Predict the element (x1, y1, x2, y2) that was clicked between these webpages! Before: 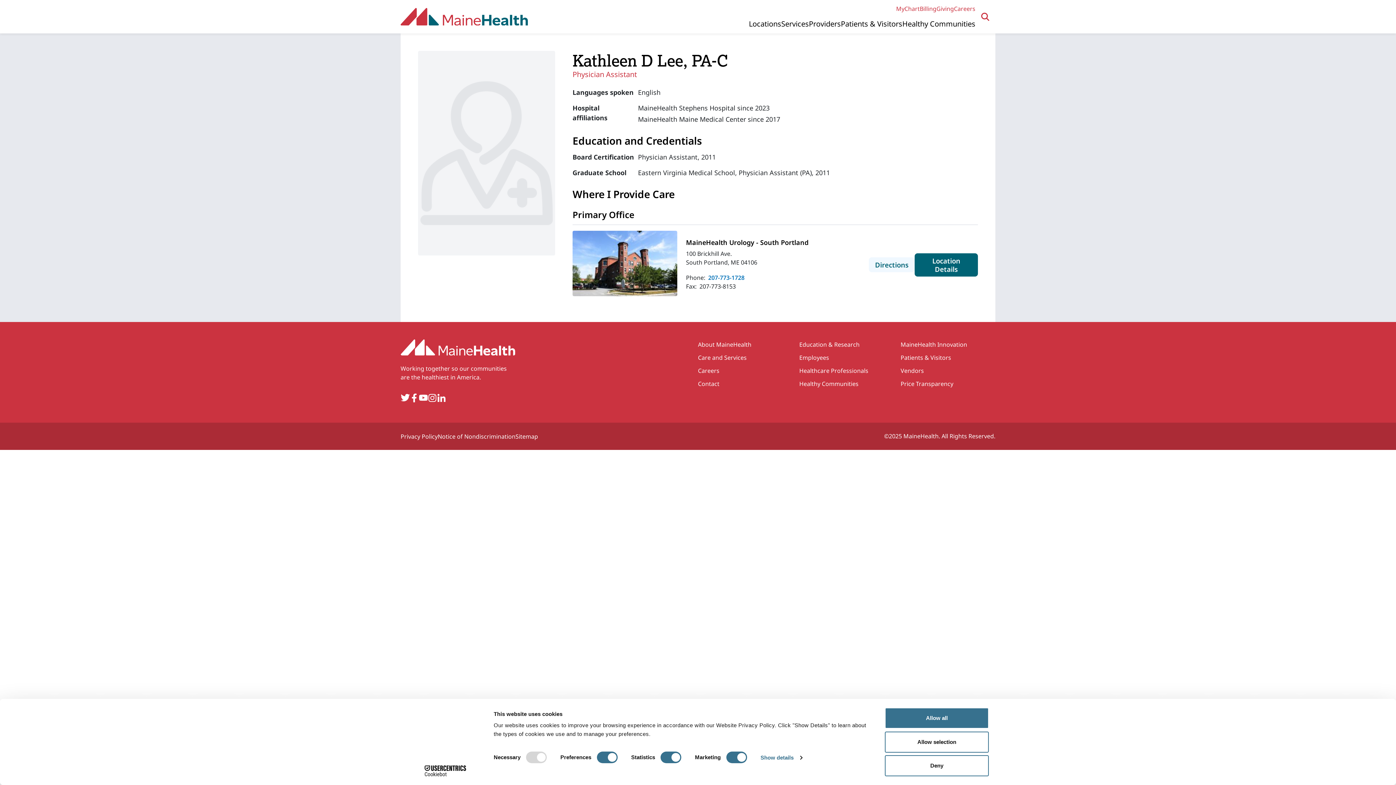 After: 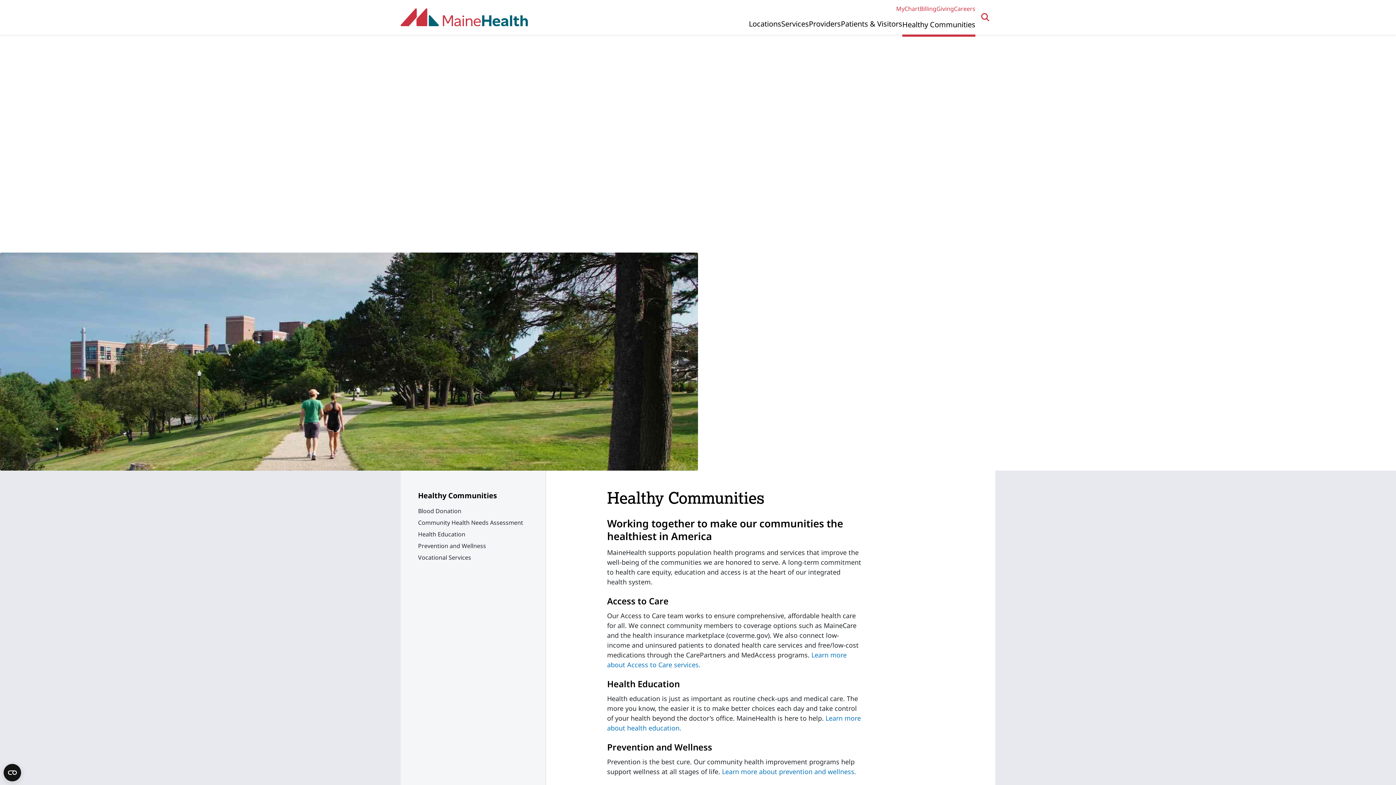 Action: bbox: (902, 18, 975, 28) label: Healthy Communities